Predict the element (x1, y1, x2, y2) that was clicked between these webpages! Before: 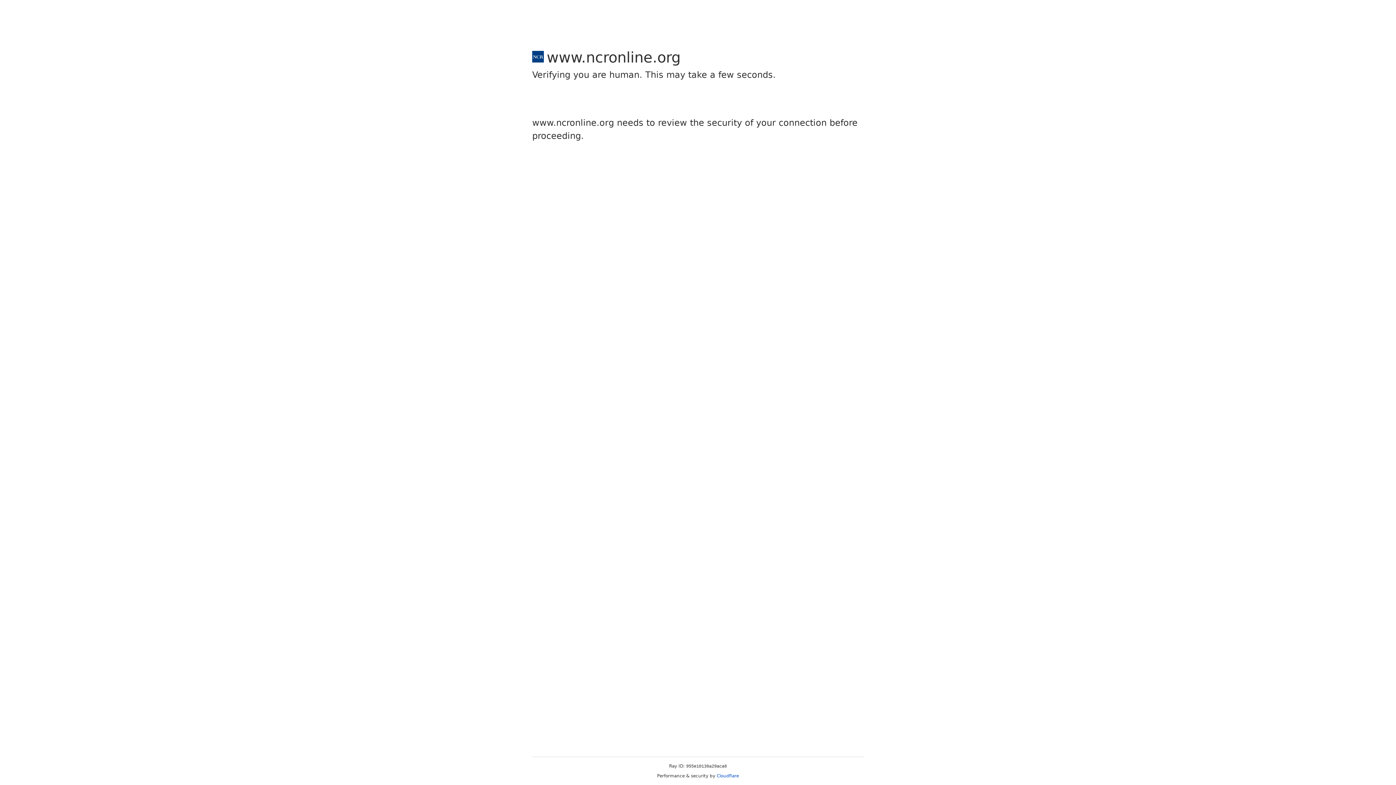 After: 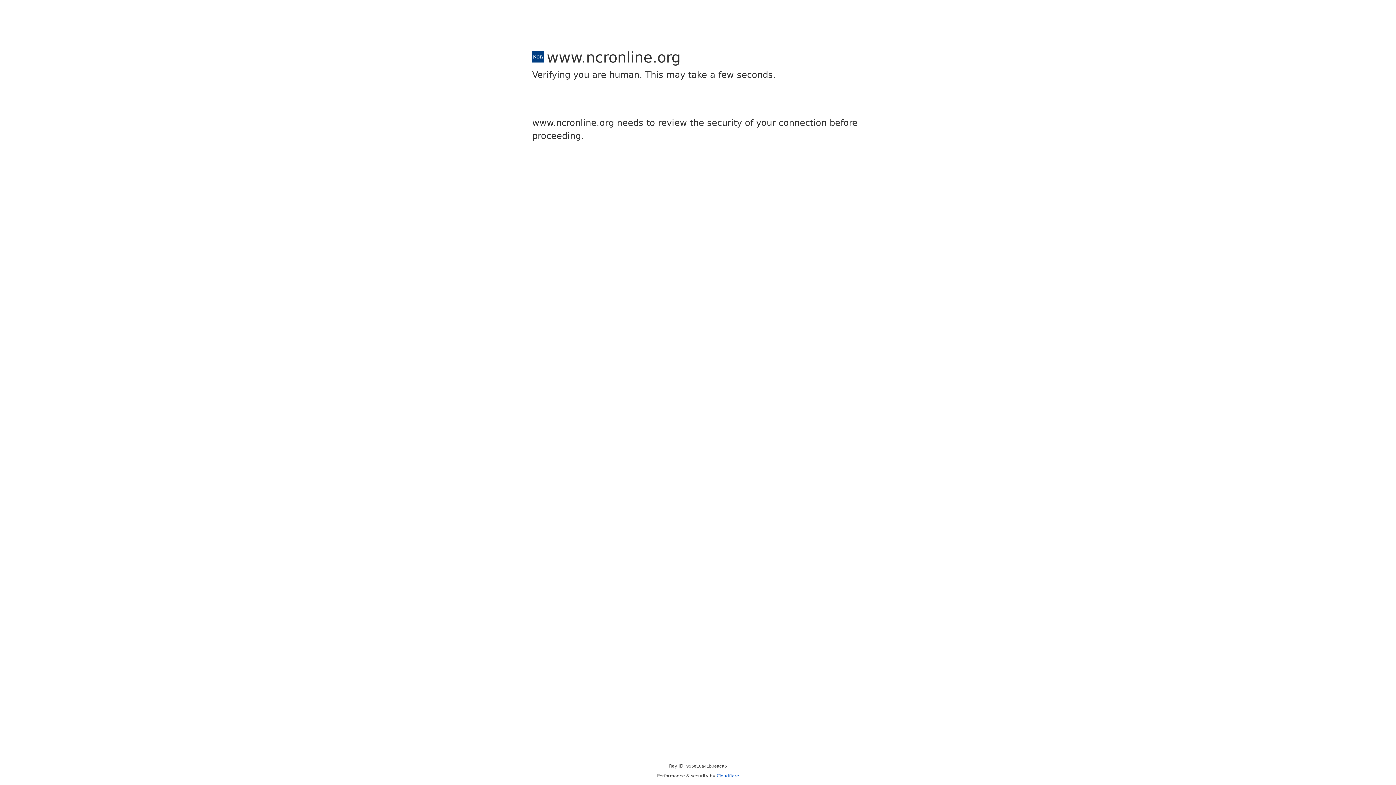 Action: bbox: (716, 773, 739, 778) label: Cloudflare